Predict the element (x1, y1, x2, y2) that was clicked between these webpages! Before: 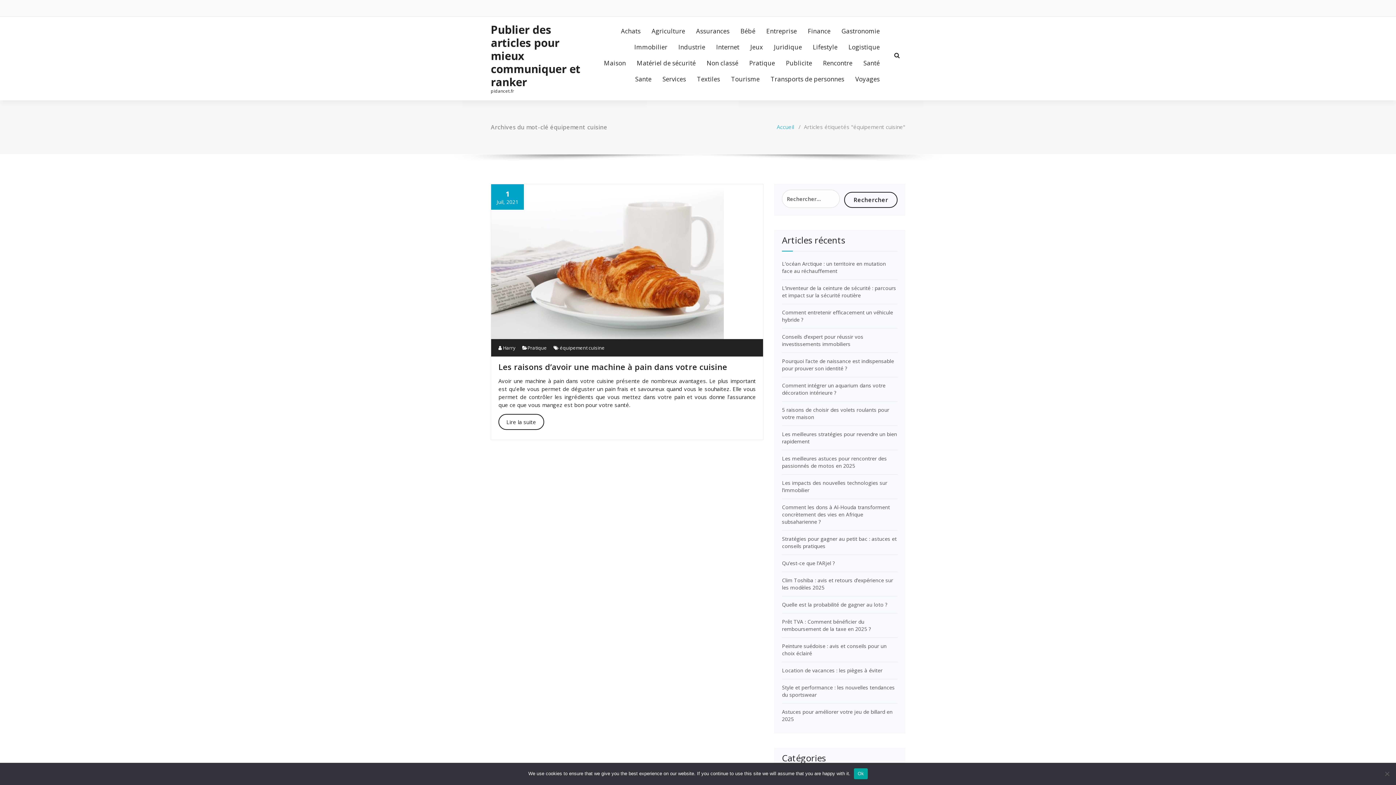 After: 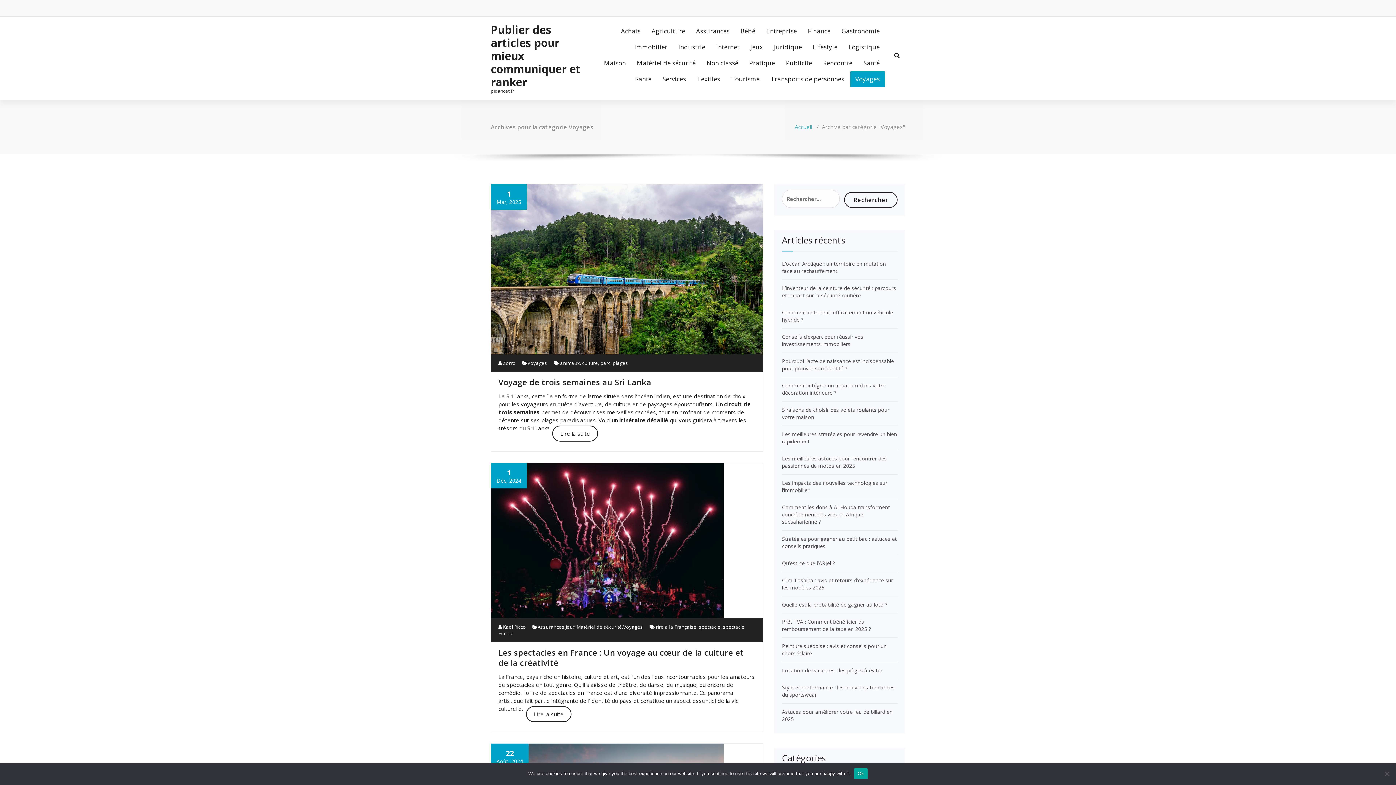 Action: bbox: (850, 71, 885, 87) label: Voyages